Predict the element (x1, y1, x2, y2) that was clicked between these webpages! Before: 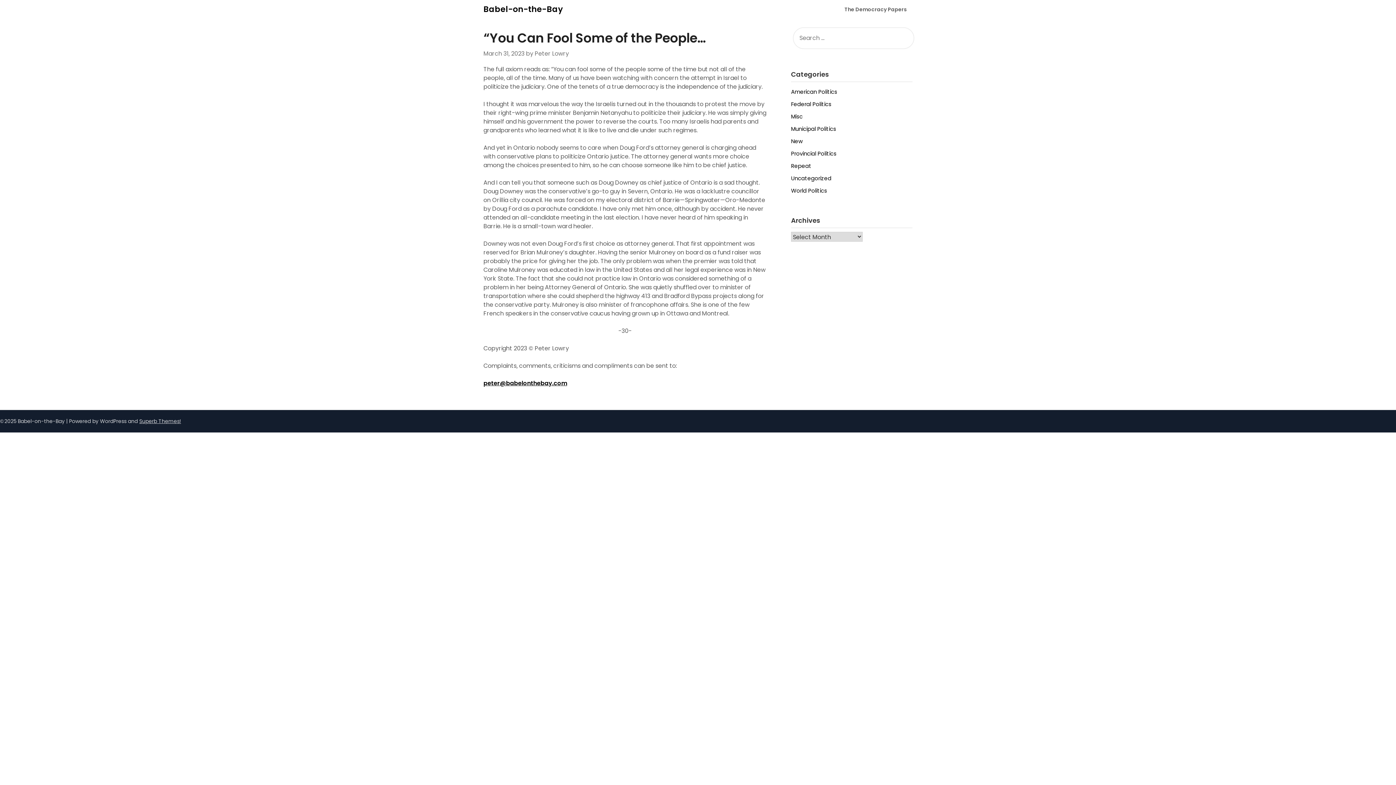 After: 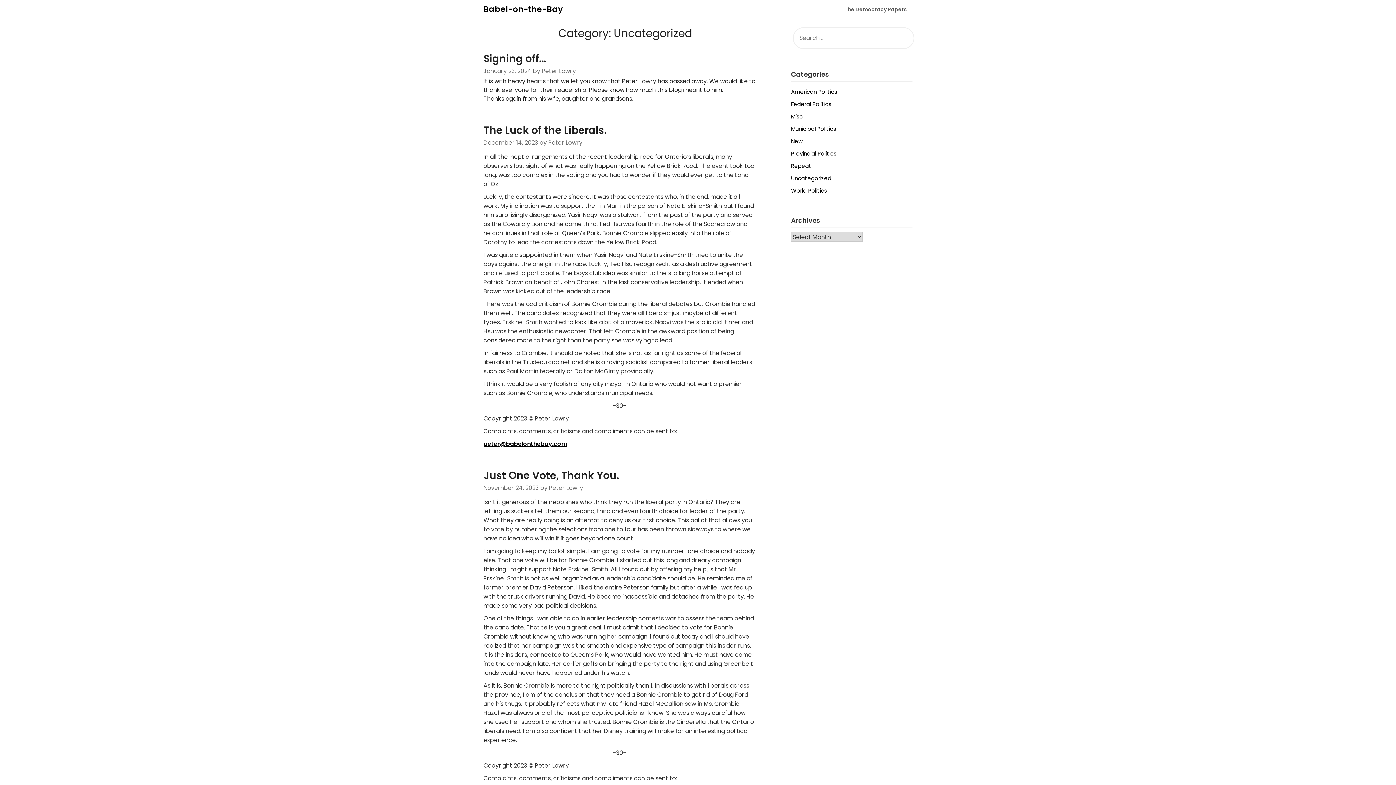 Action: label: Uncategorized bbox: (791, 174, 831, 182)